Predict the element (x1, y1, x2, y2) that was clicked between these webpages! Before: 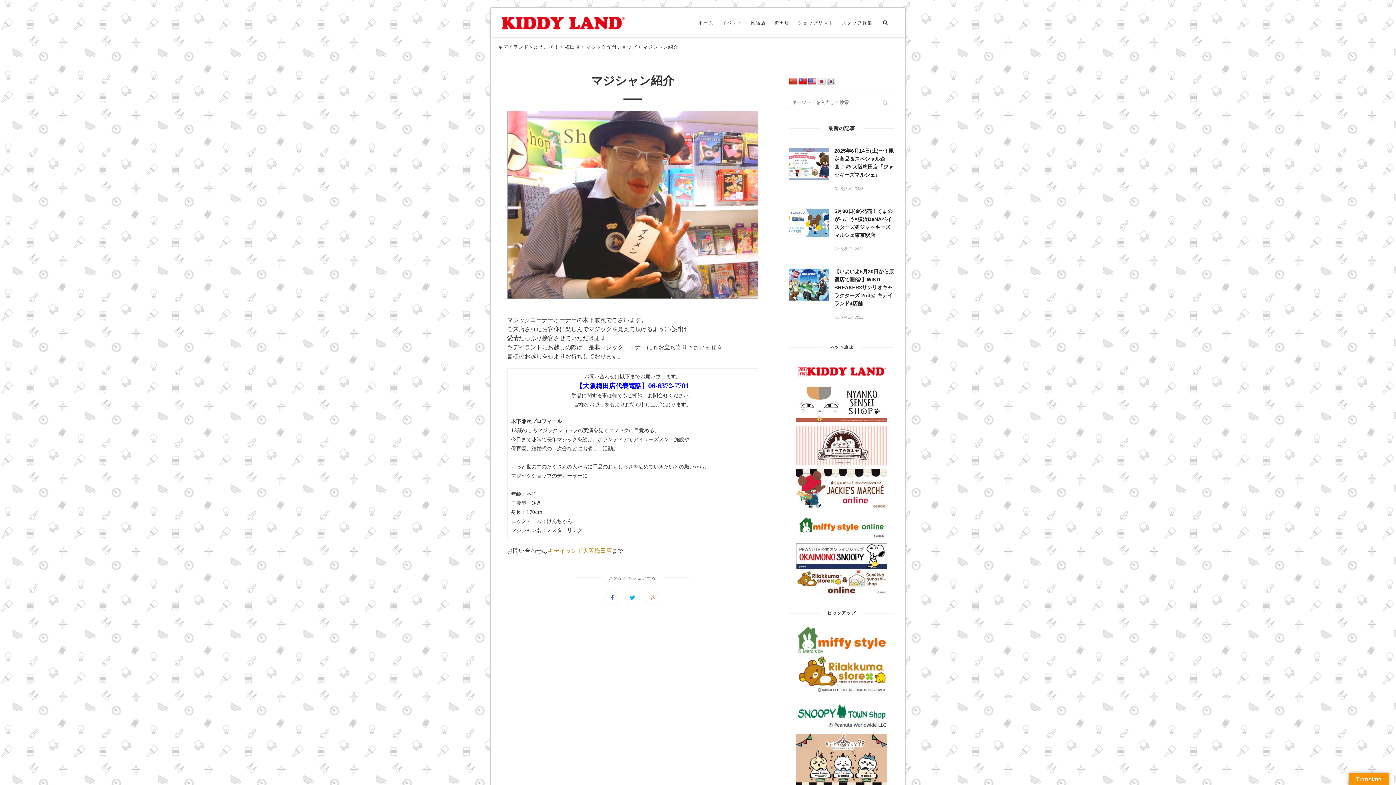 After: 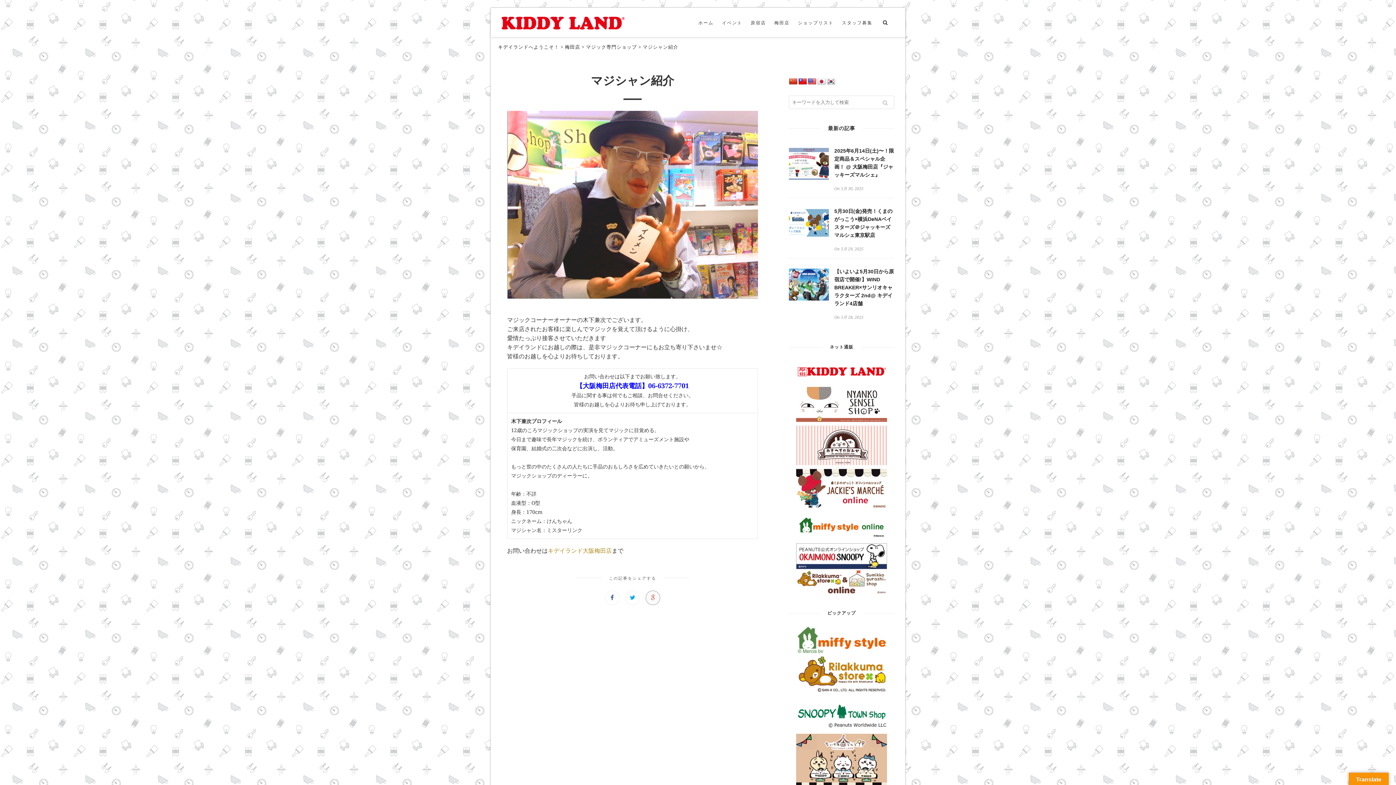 Action: bbox: (646, 595, 660, 601)